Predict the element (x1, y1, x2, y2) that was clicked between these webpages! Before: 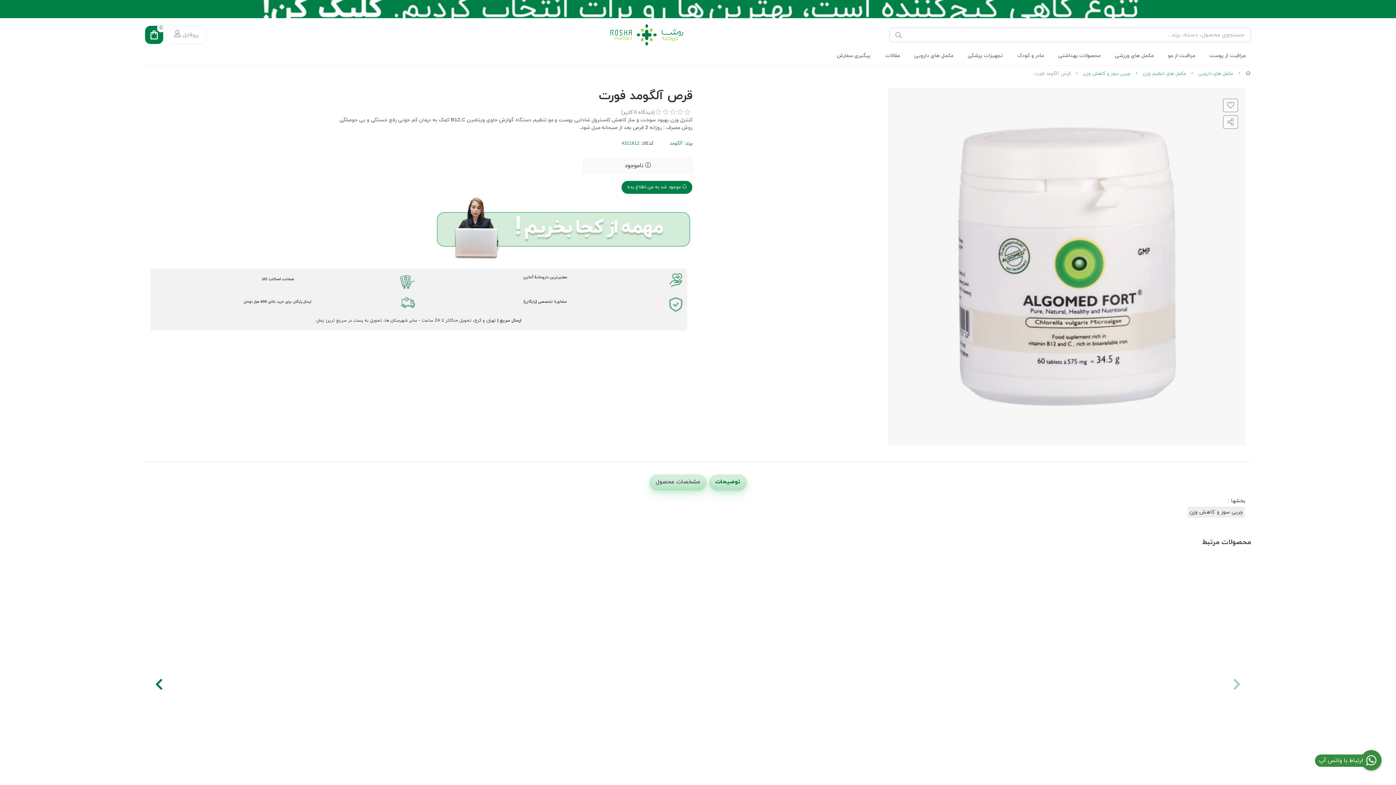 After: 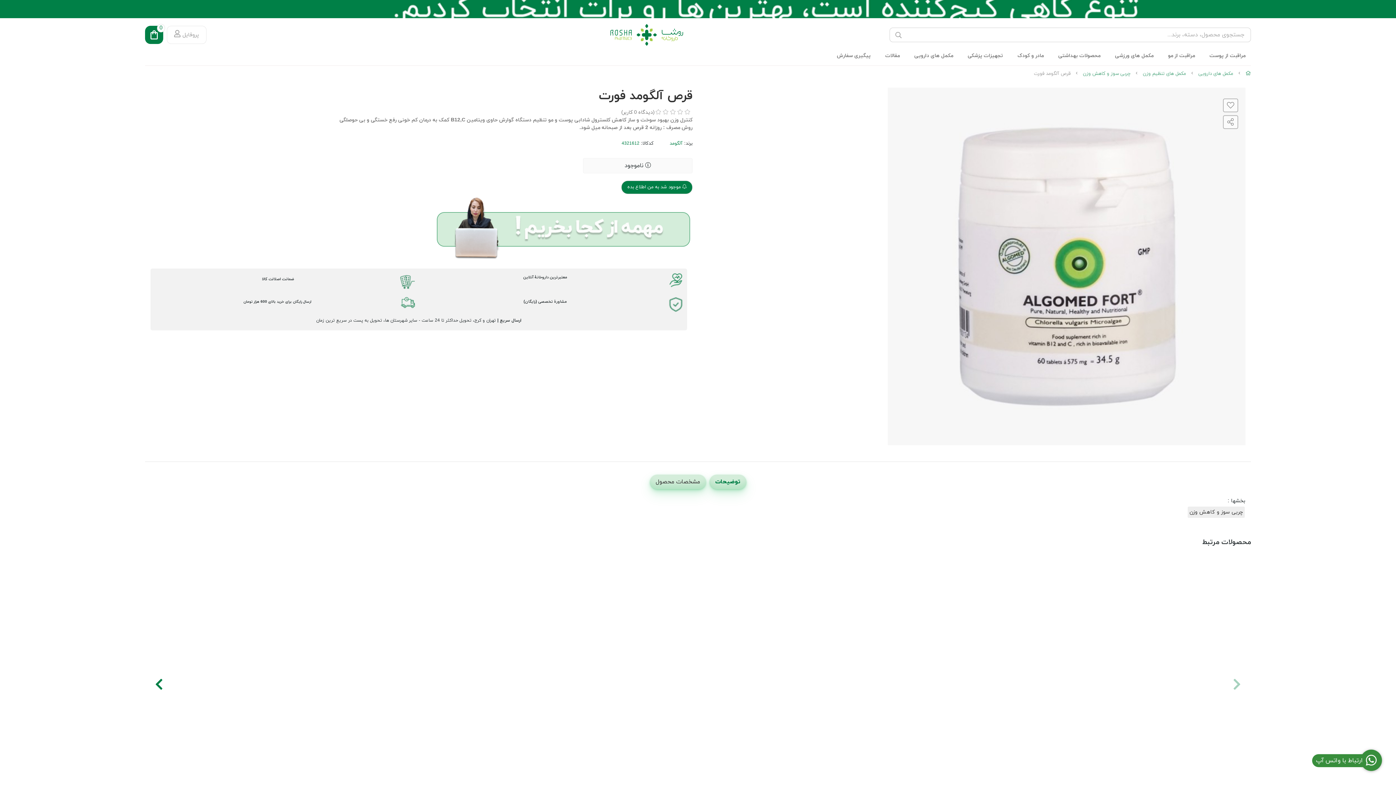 Action: label: ارتباط با واتس آپ bbox: (1361, 750, 1381, 770)